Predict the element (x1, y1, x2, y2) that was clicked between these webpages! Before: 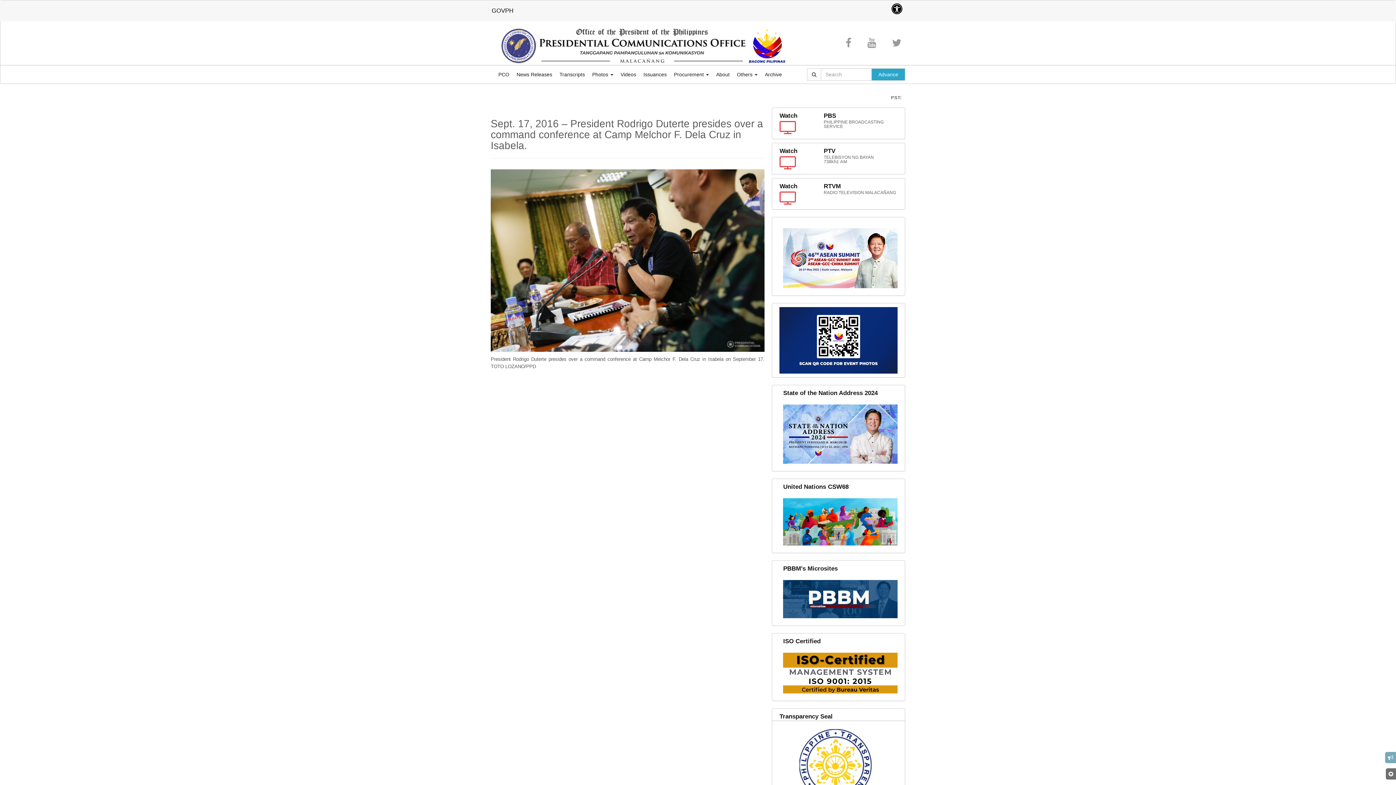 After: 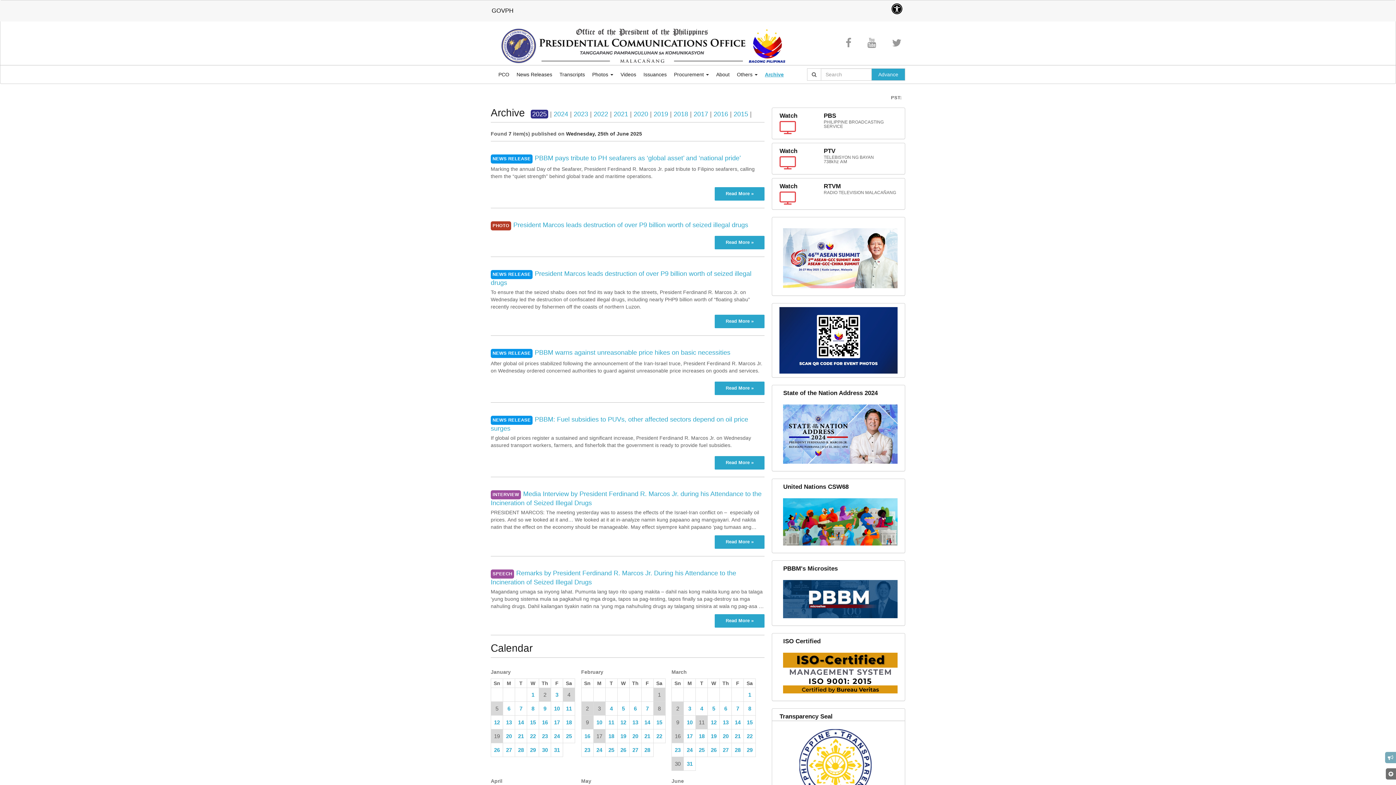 Action: label: Archive bbox: (765, 69, 782, 78)